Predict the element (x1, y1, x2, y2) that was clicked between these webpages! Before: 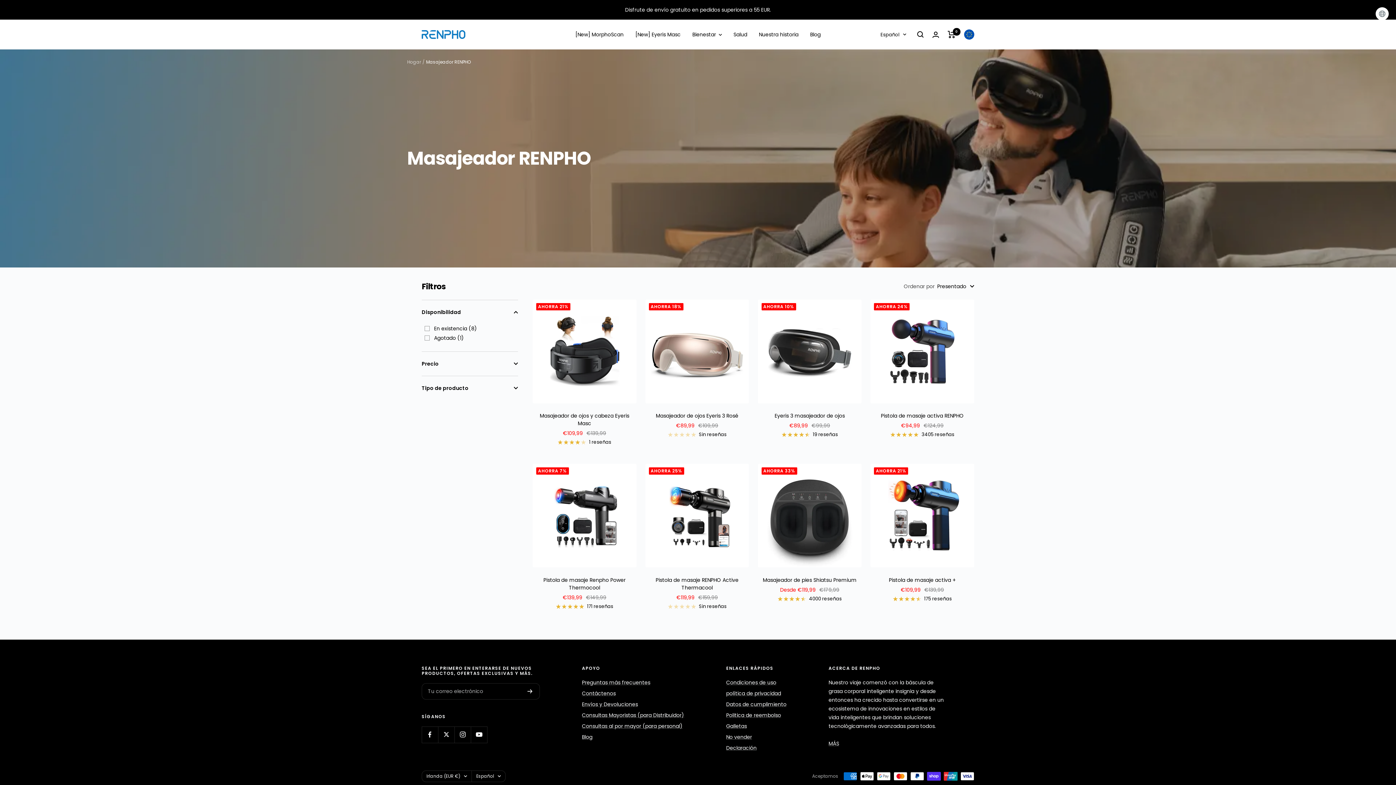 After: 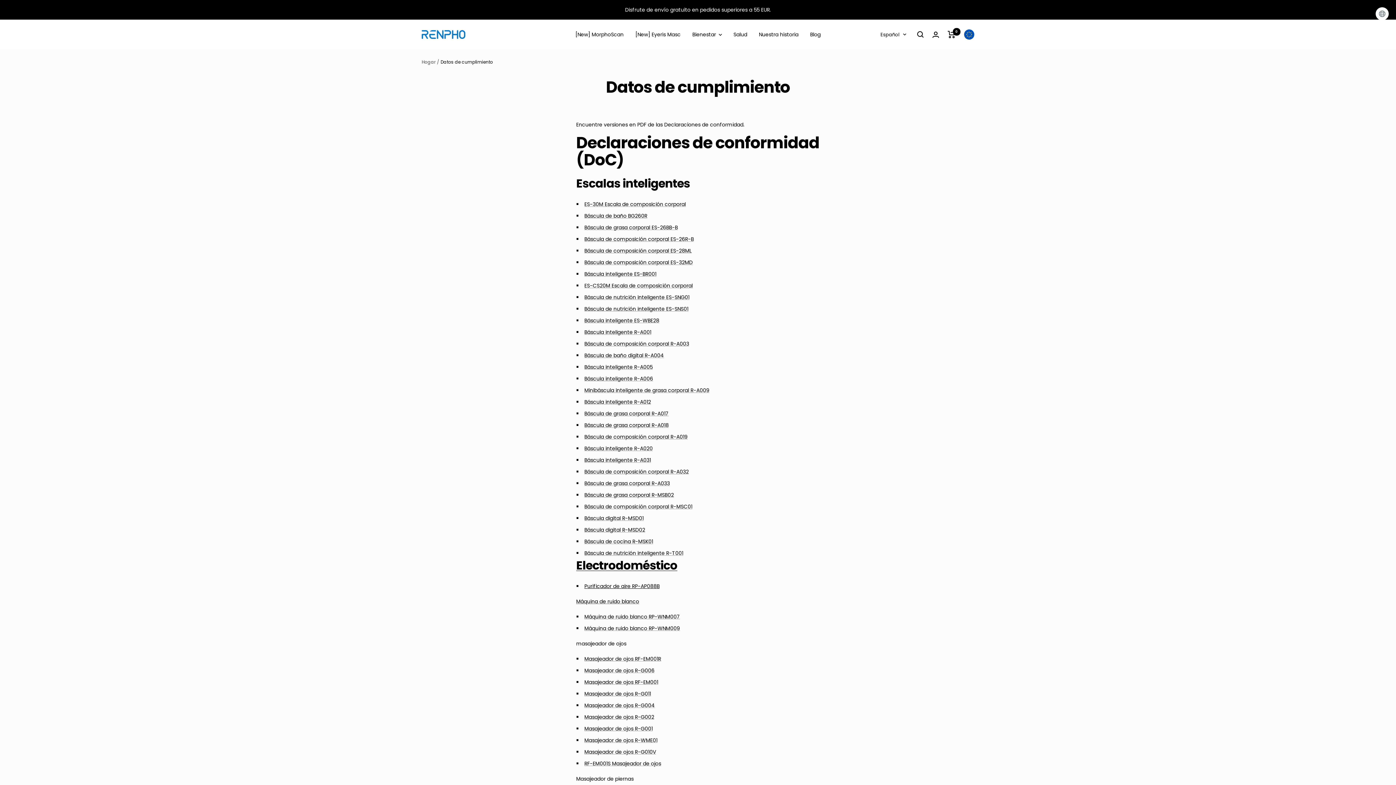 Action: label: Datos de cumplimiento bbox: (726, 700, 786, 708)